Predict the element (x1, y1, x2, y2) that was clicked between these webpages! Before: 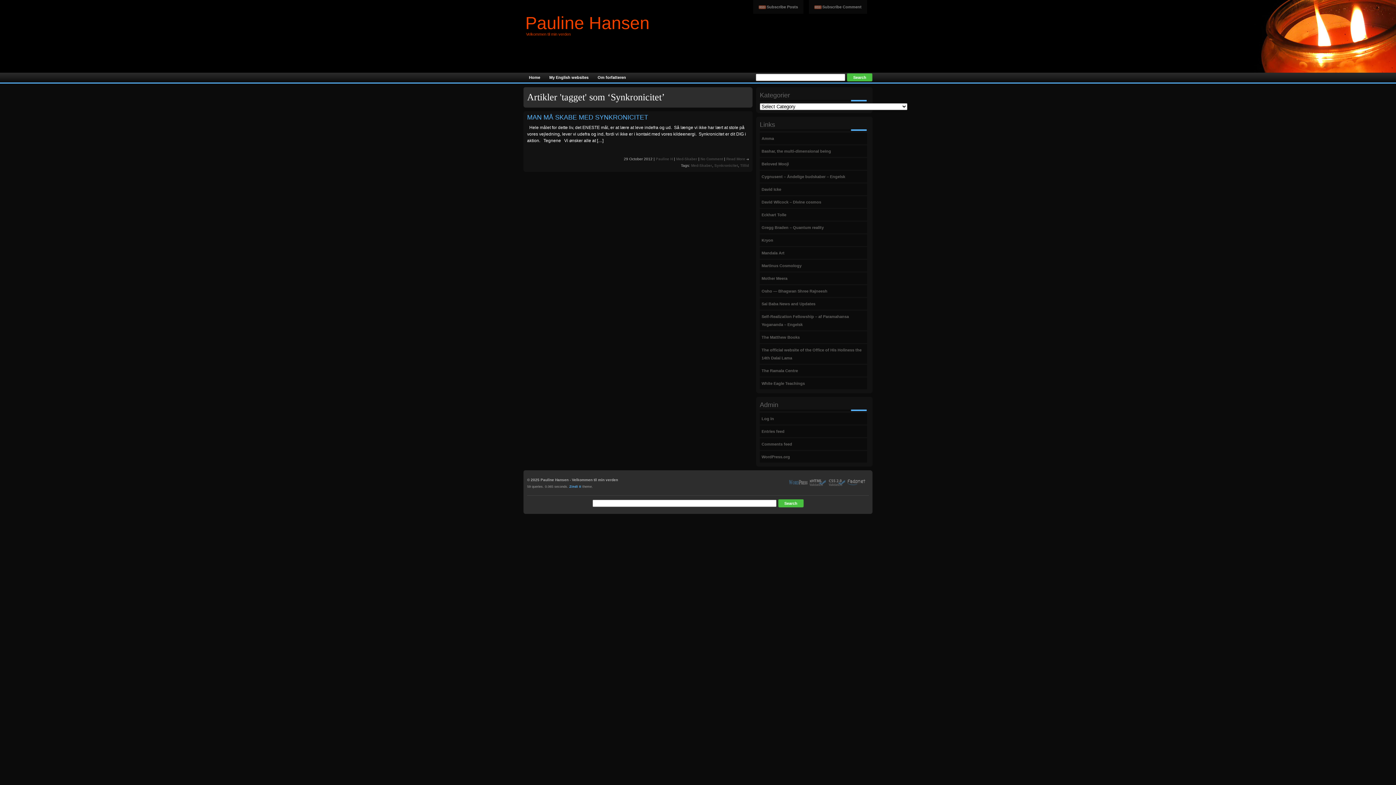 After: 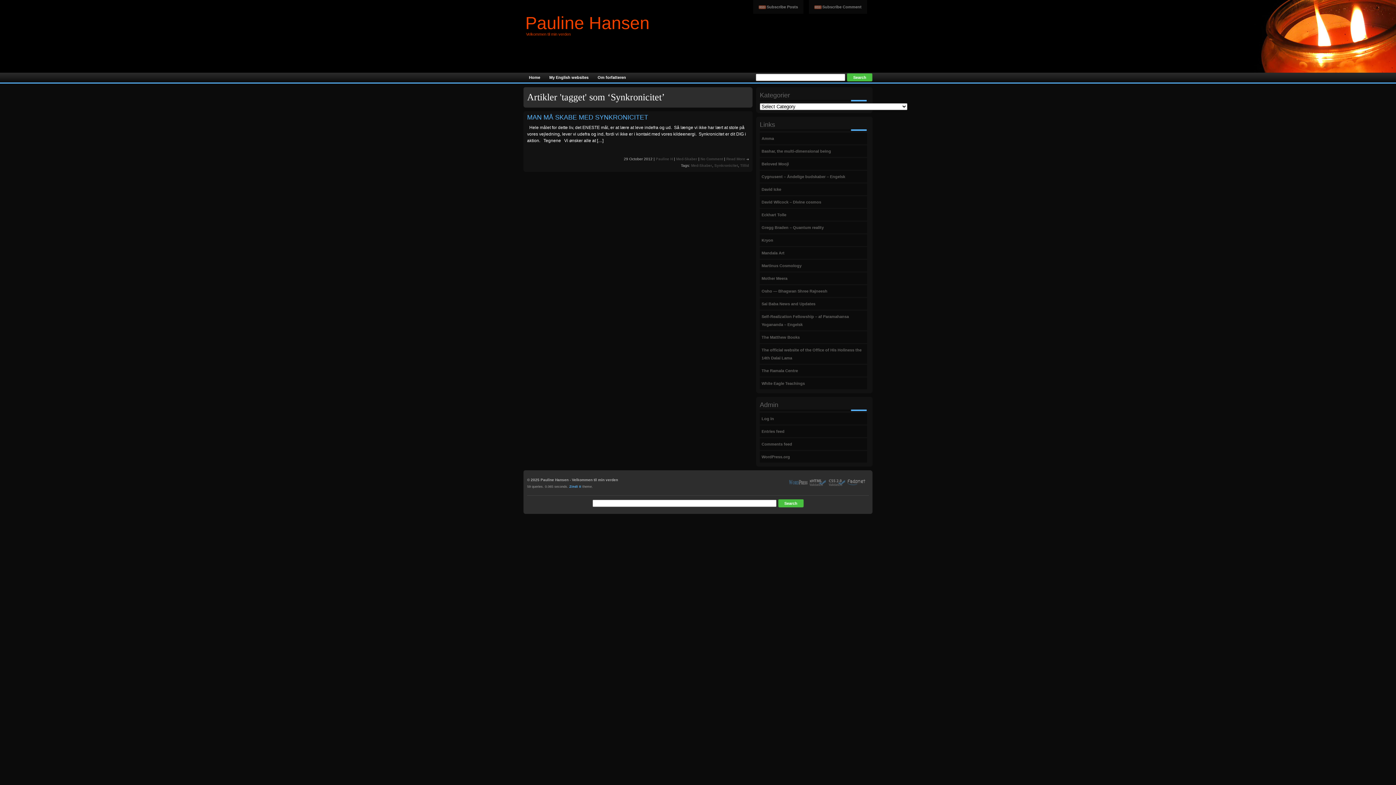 Action: label: Synkronicitet bbox: (714, 163, 738, 167)